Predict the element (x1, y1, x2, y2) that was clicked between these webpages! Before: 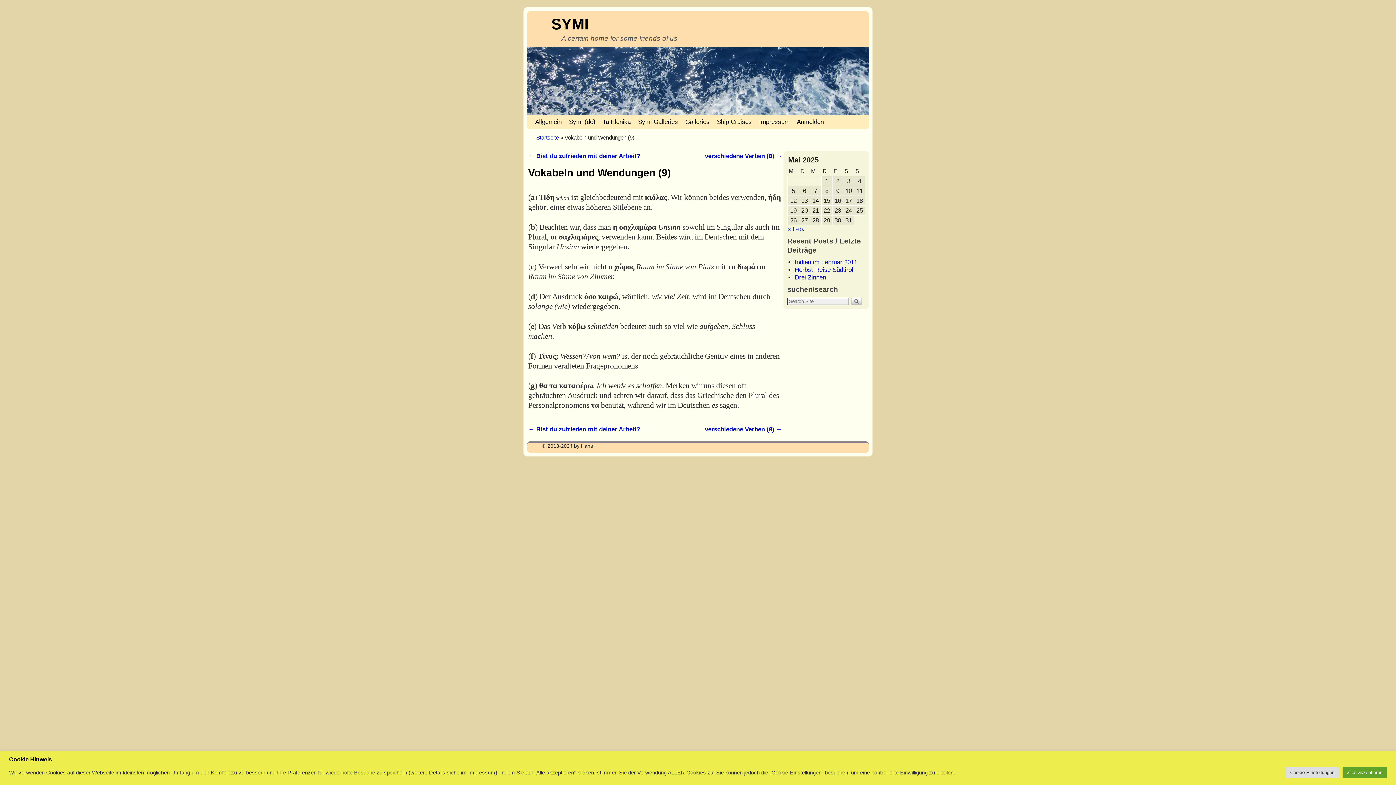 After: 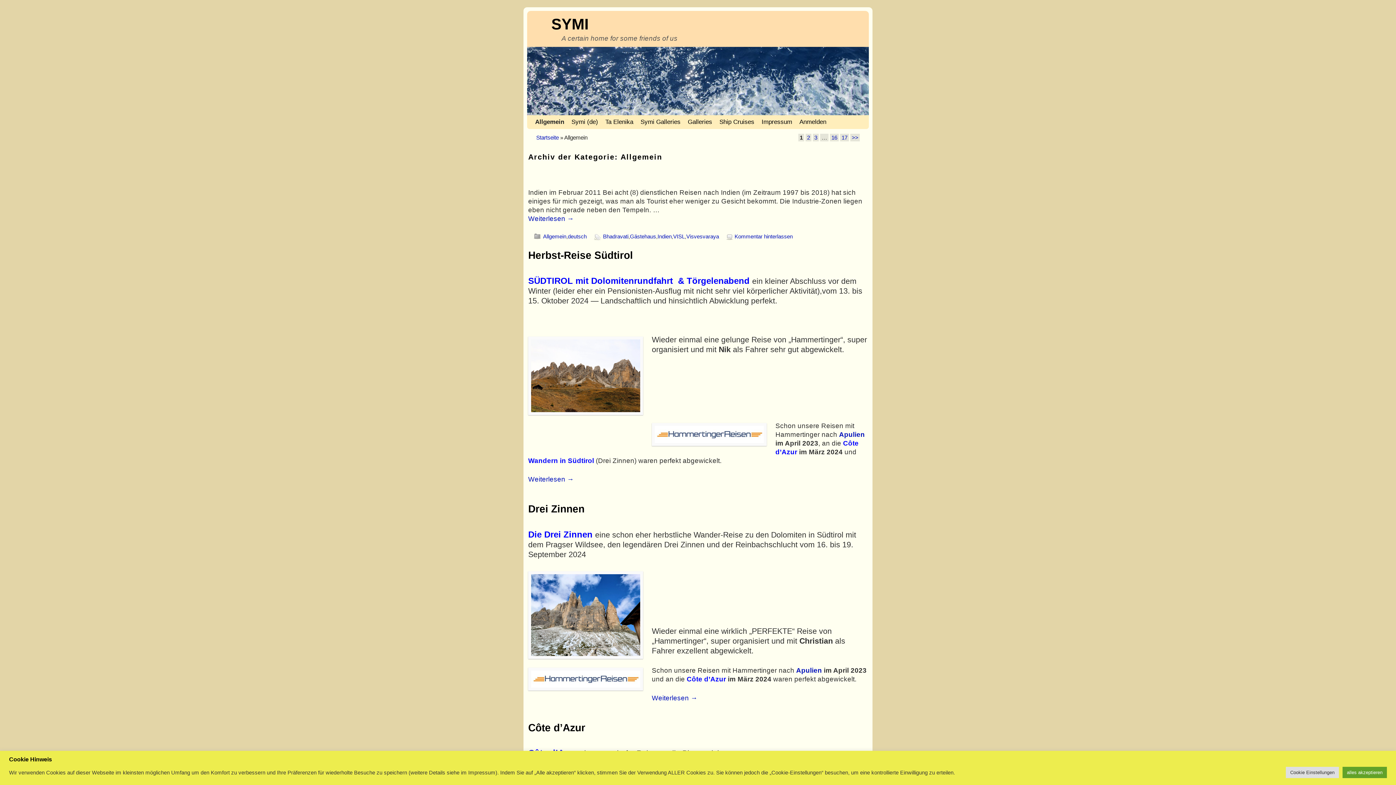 Action: bbox: (531, 115, 565, 129) label: Allgemein